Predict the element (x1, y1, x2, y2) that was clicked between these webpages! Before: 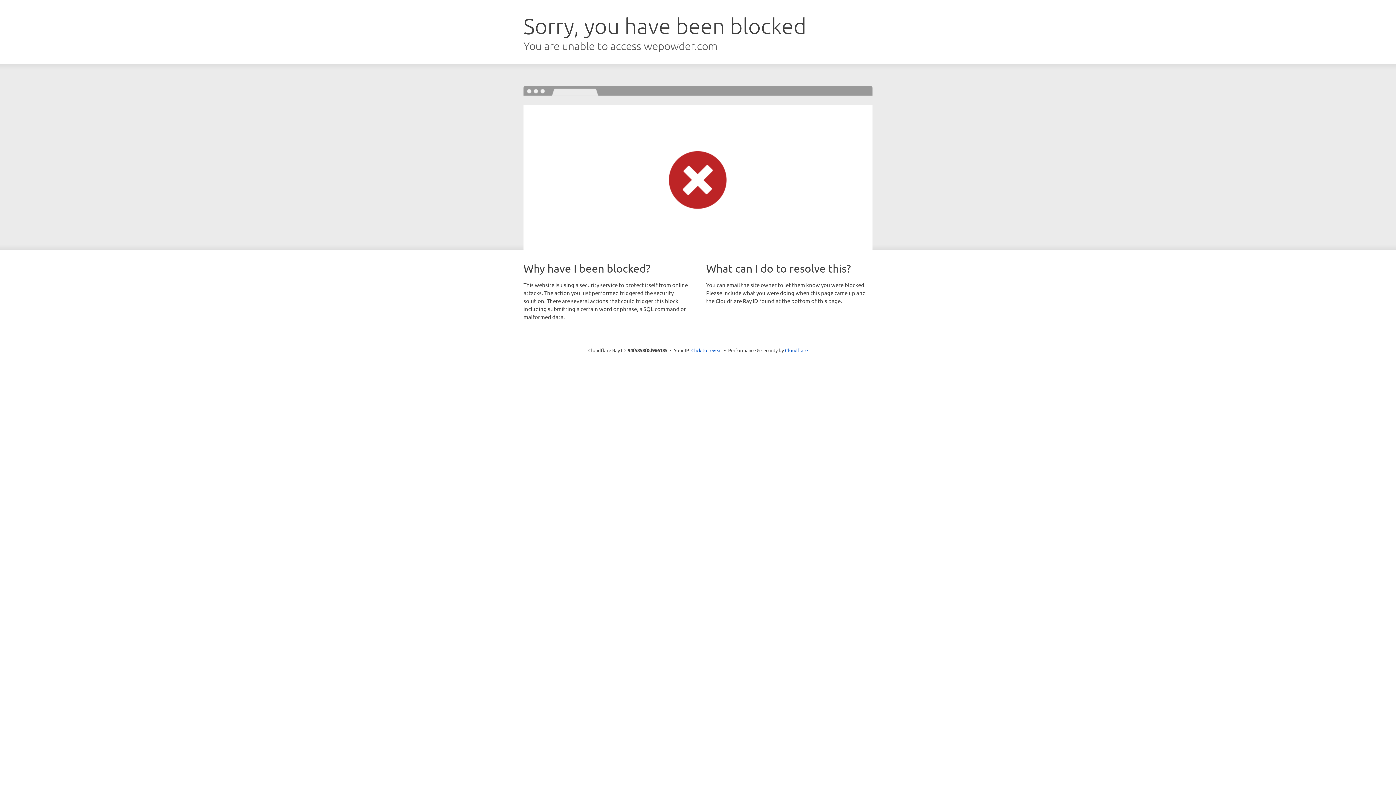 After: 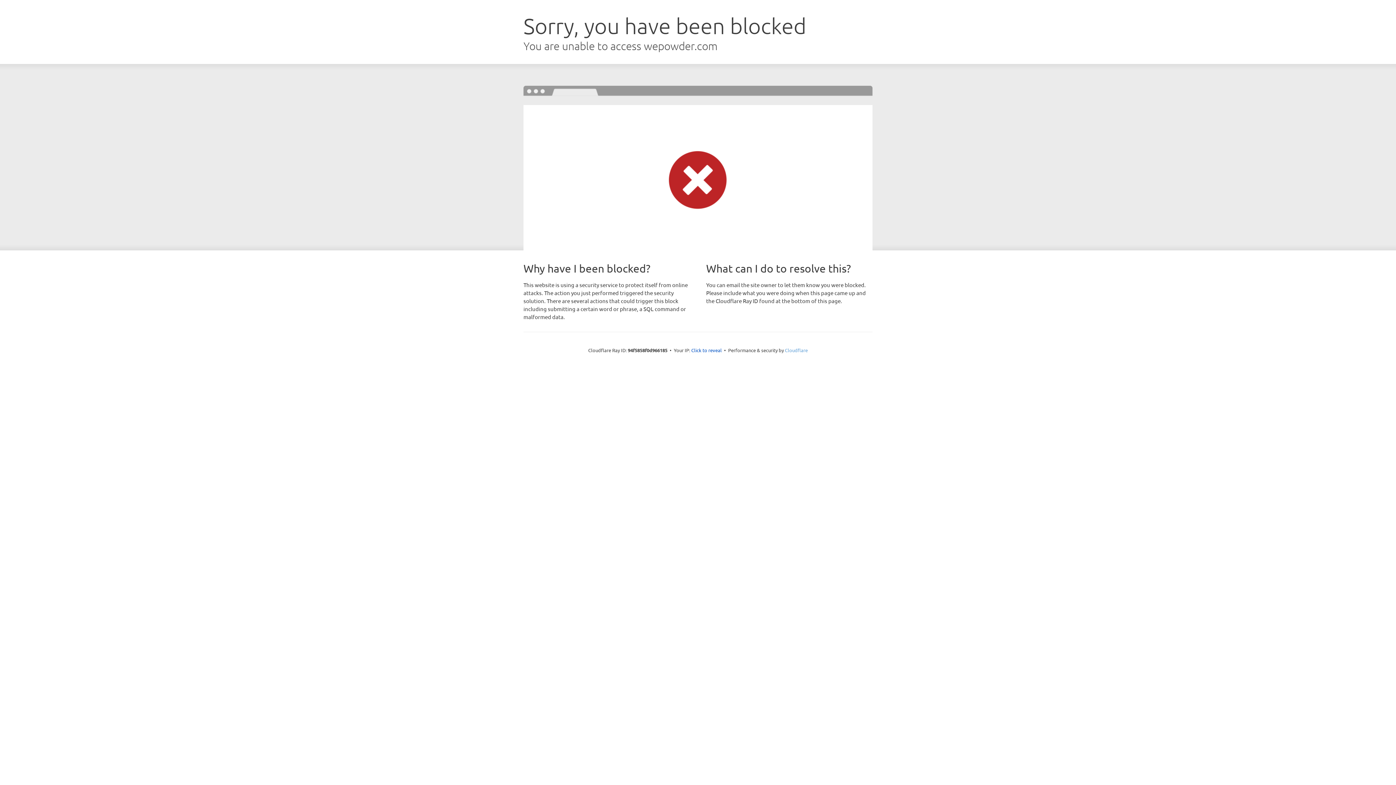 Action: label: Cloudflare bbox: (785, 347, 808, 353)